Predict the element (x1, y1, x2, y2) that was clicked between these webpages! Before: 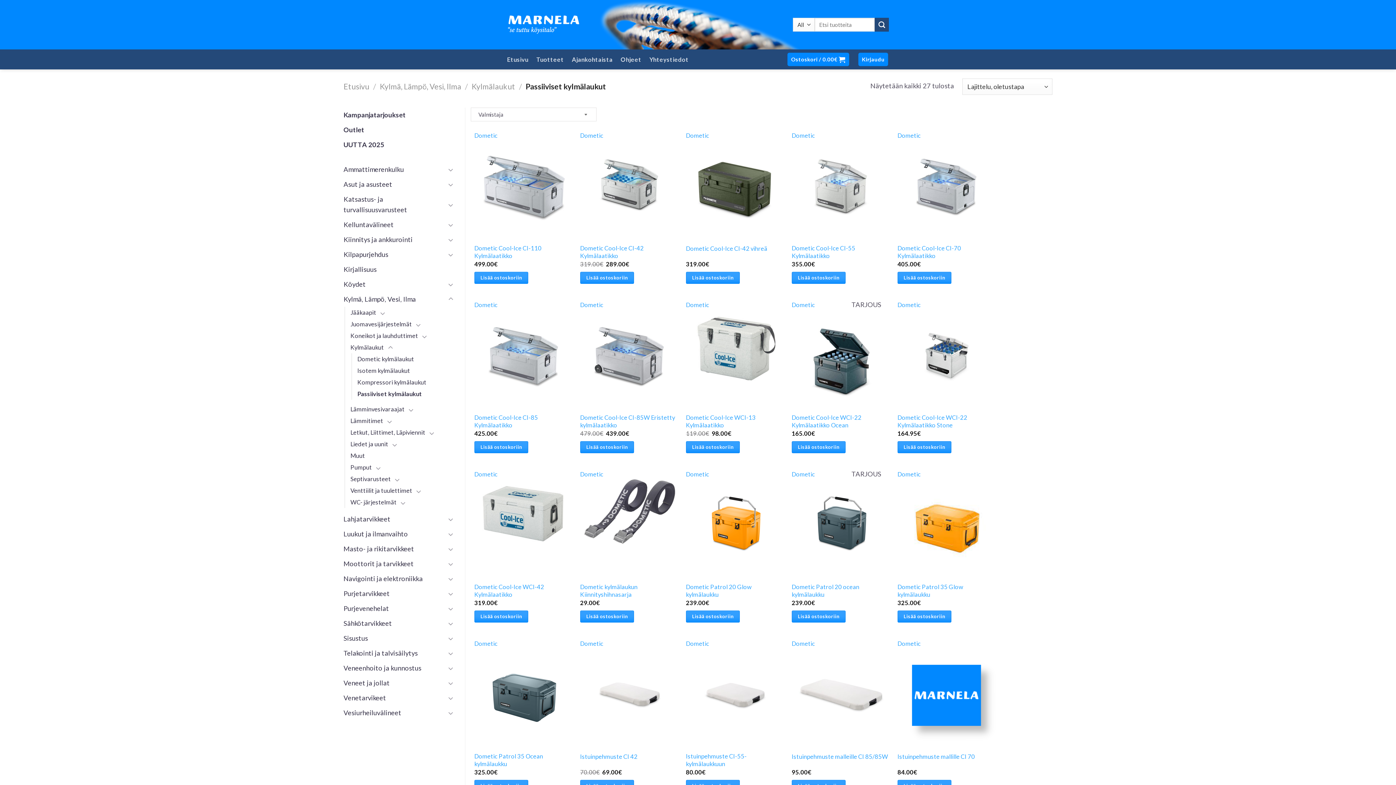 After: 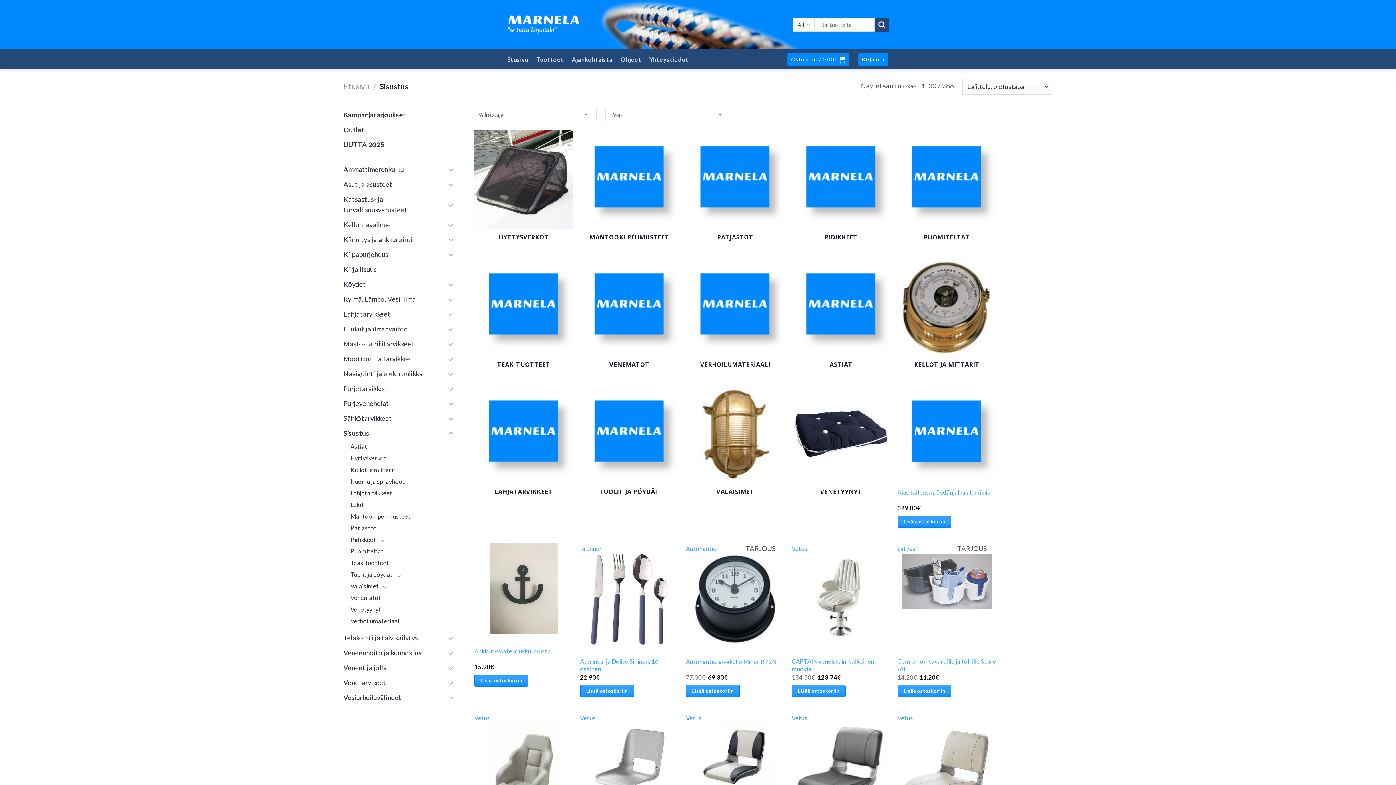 Action: label: Sisustus bbox: (343, 631, 445, 646)